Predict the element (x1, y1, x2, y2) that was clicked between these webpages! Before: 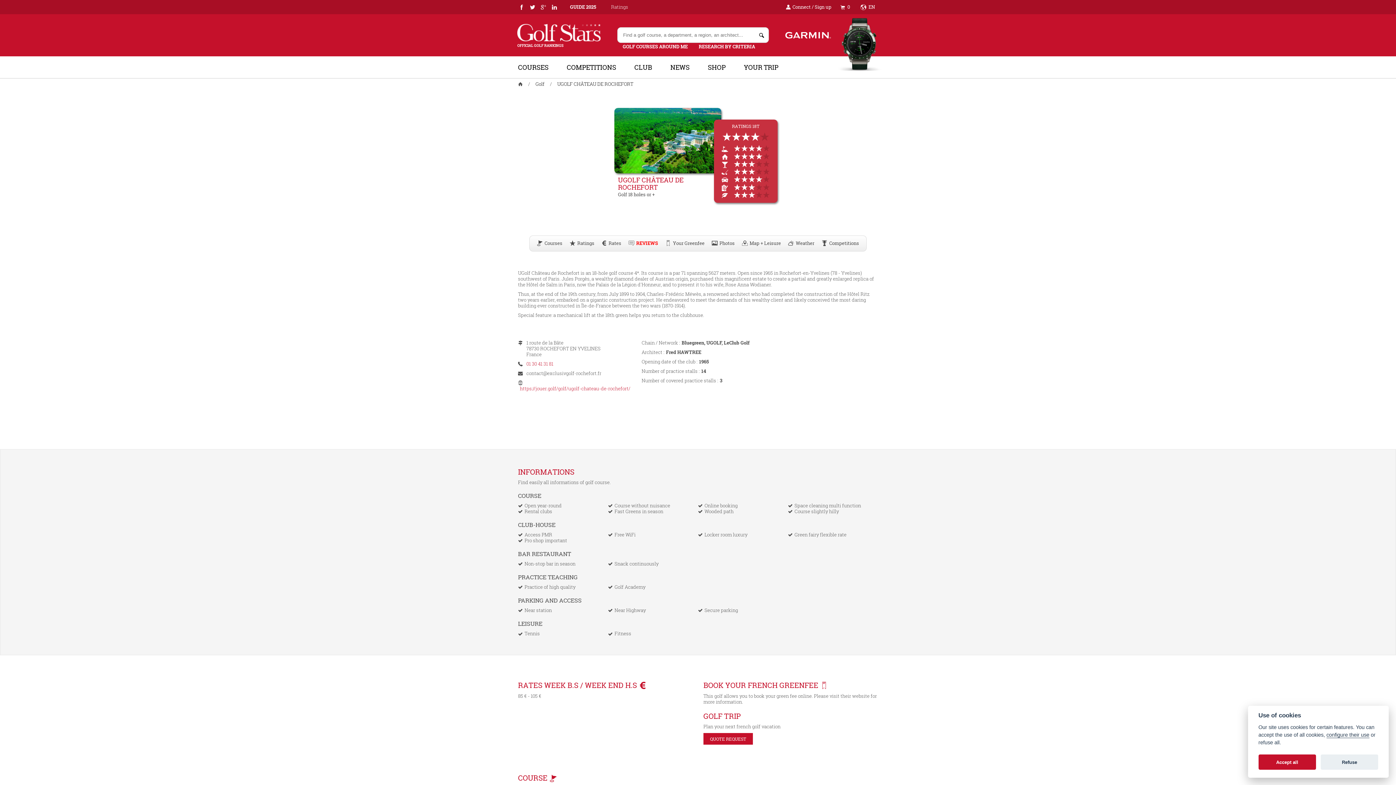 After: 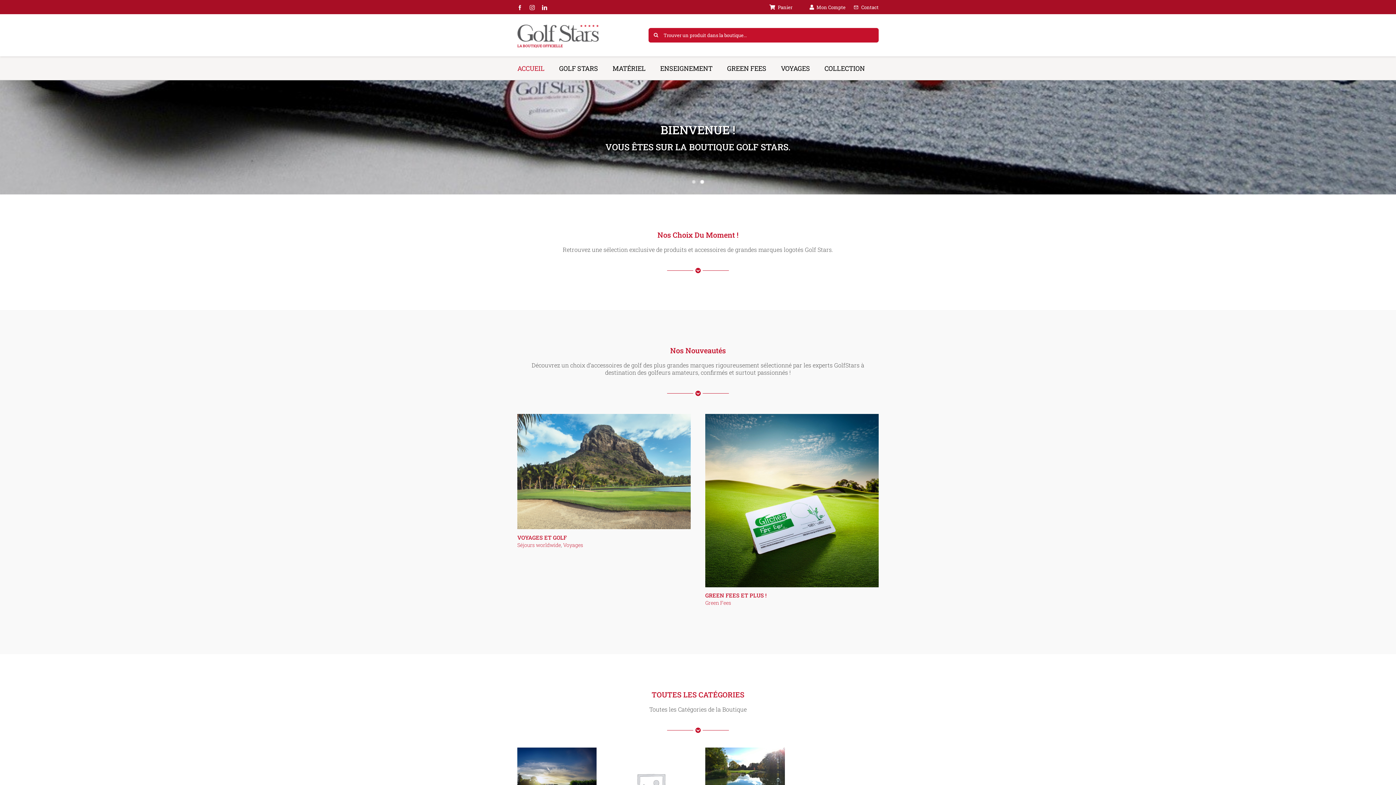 Action: label: SHOP bbox: (708, 62, 725, 71)